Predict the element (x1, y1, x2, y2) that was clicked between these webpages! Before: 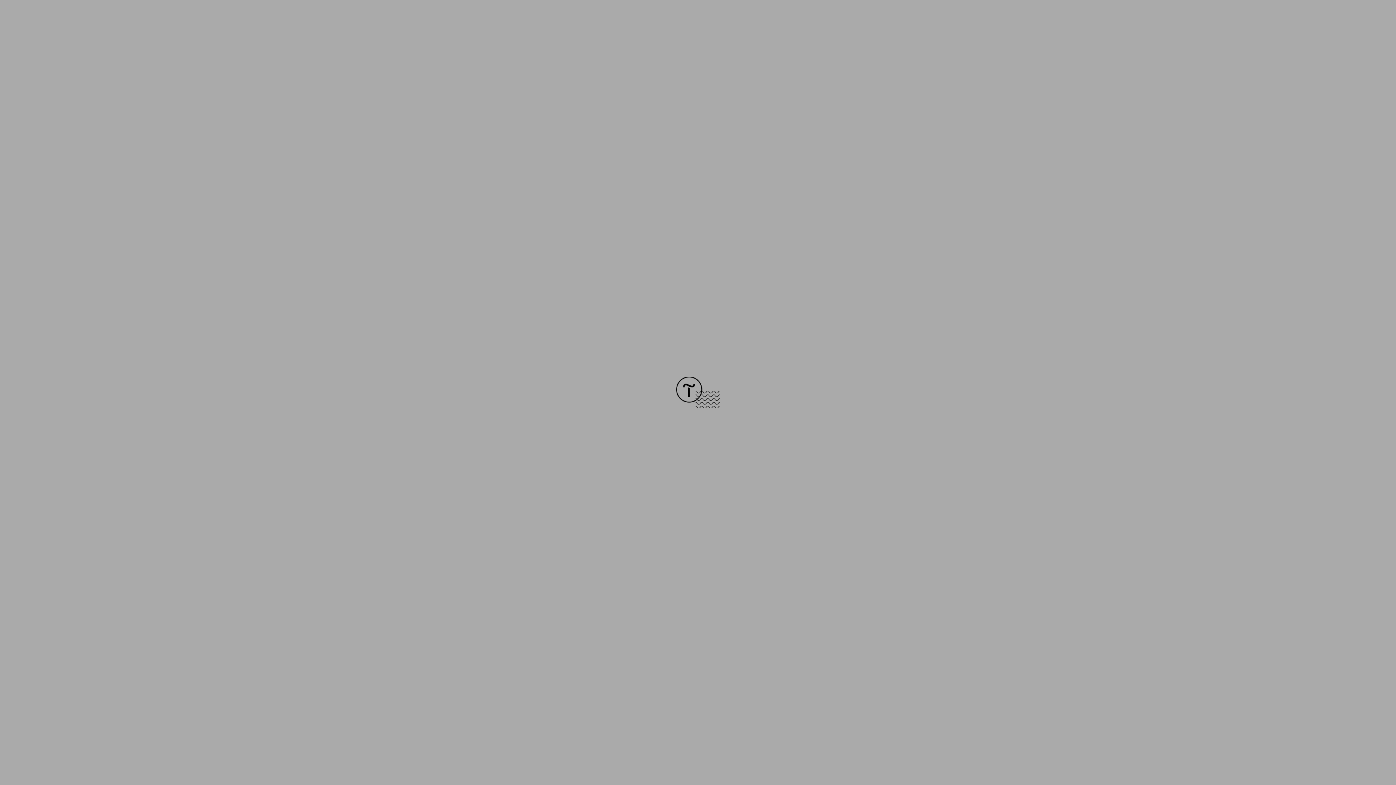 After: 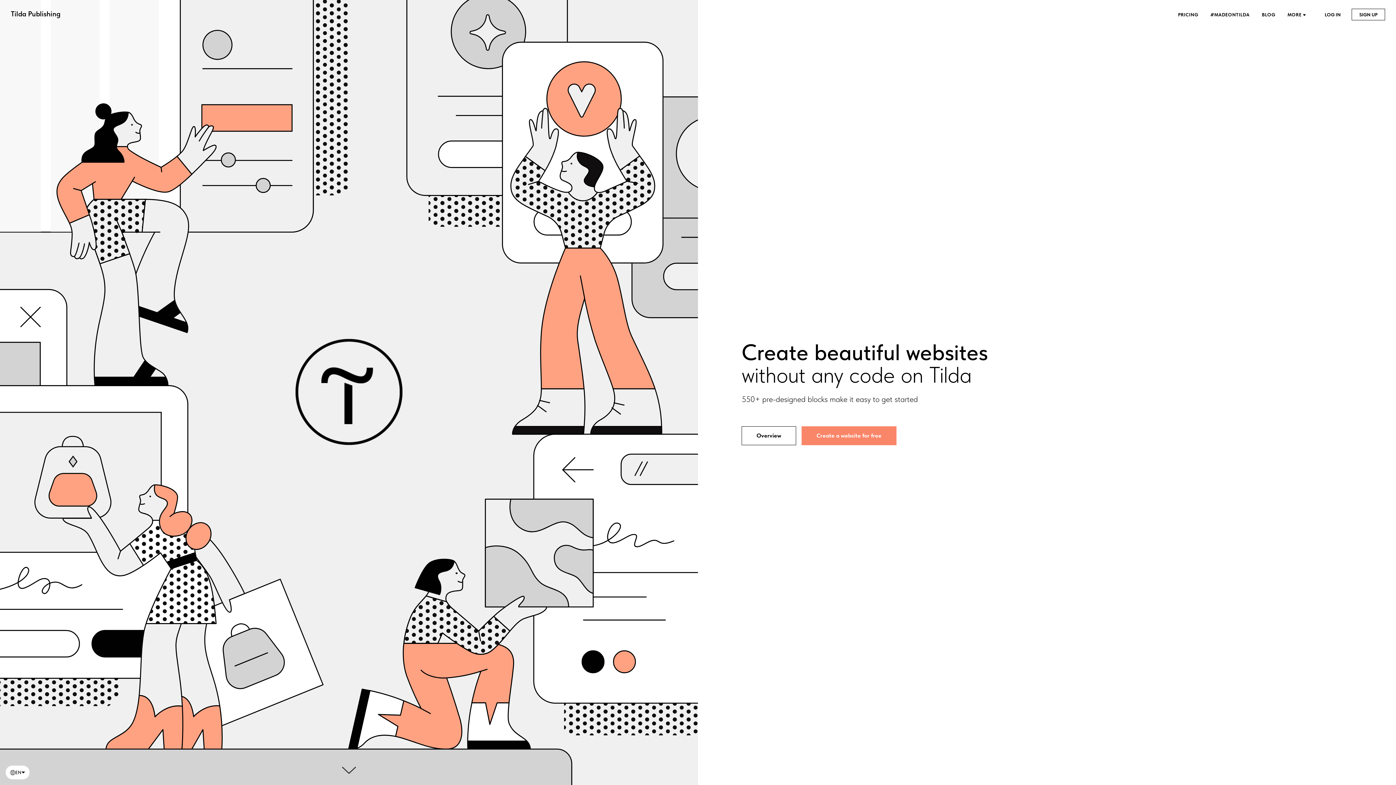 Action: bbox: (676, 403, 720, 409)